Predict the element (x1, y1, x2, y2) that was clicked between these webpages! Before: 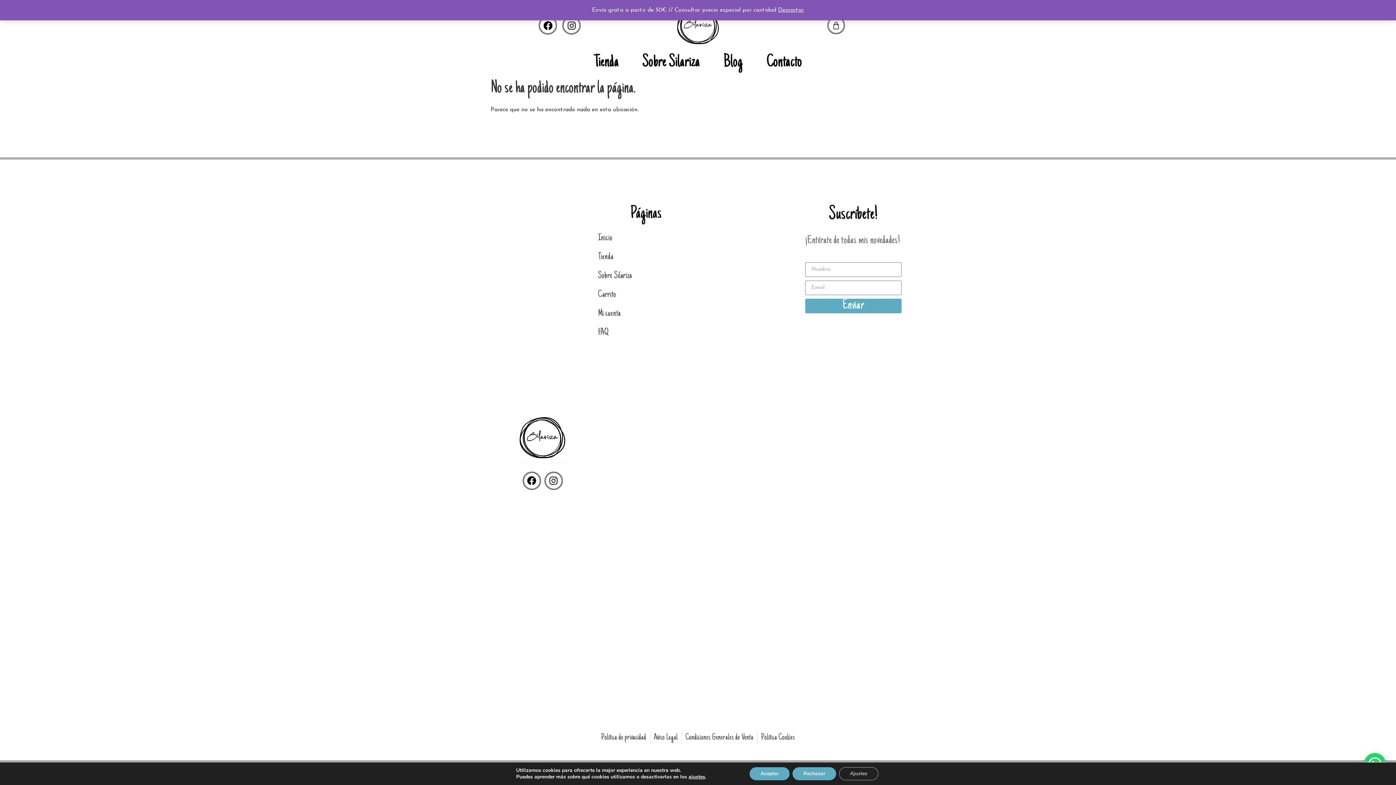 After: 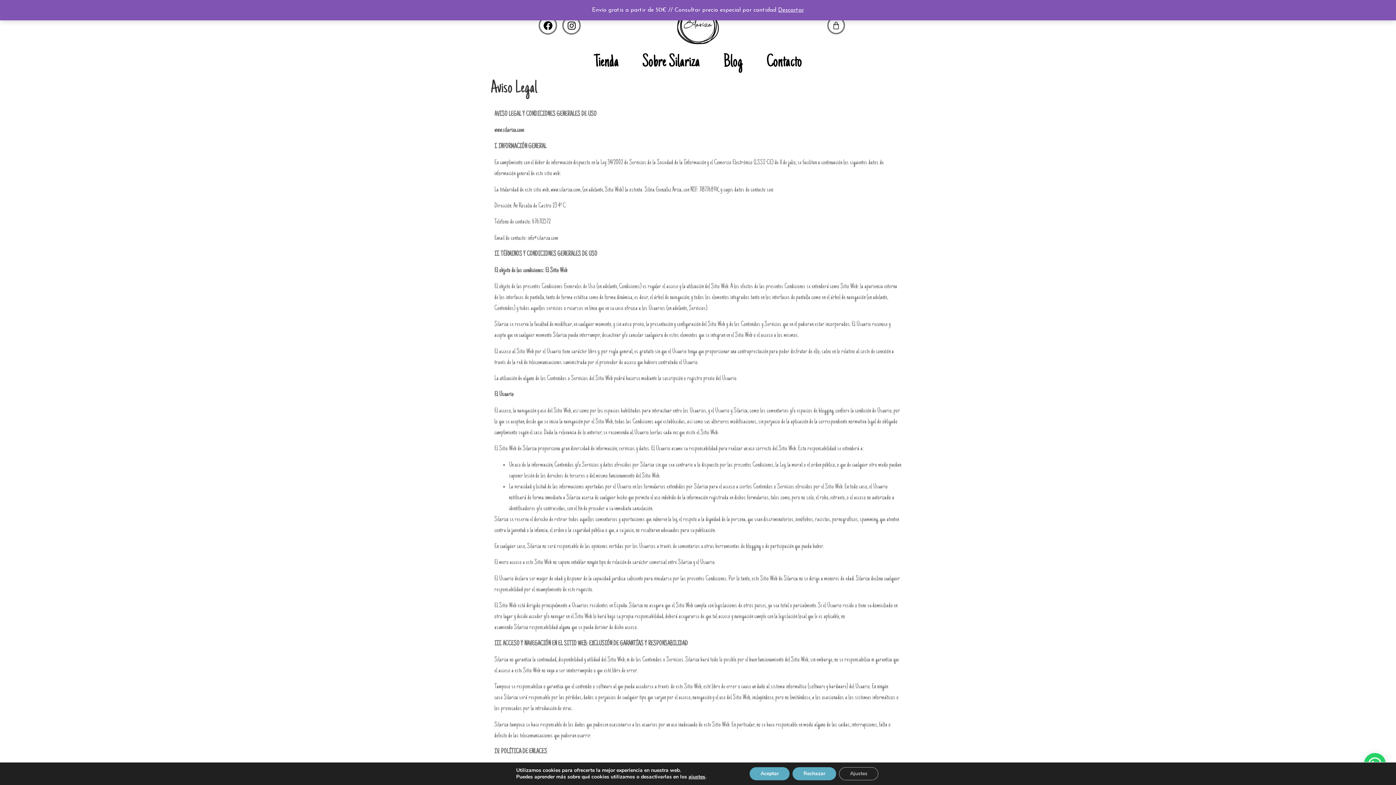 Action: label: Aviso Legal bbox: (654, 731, 678, 744)